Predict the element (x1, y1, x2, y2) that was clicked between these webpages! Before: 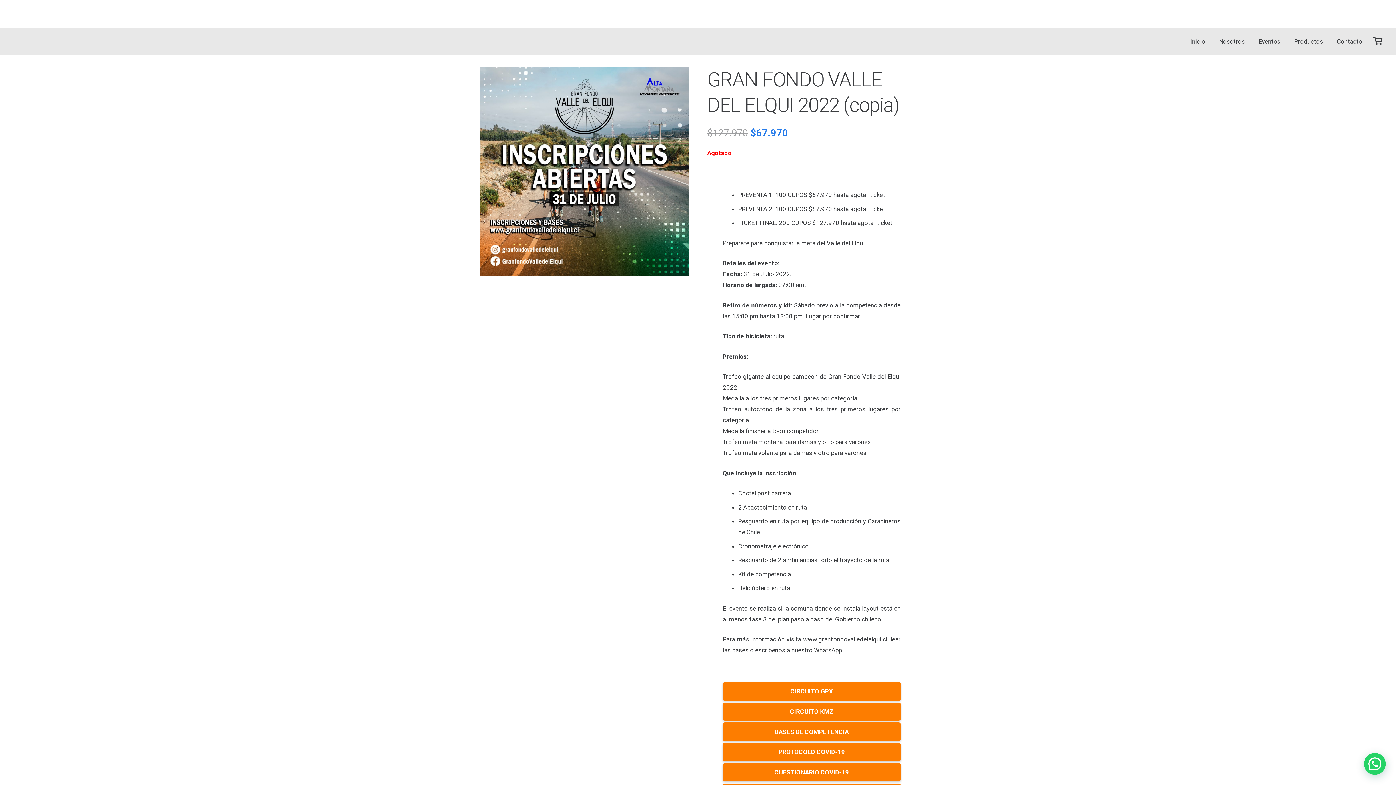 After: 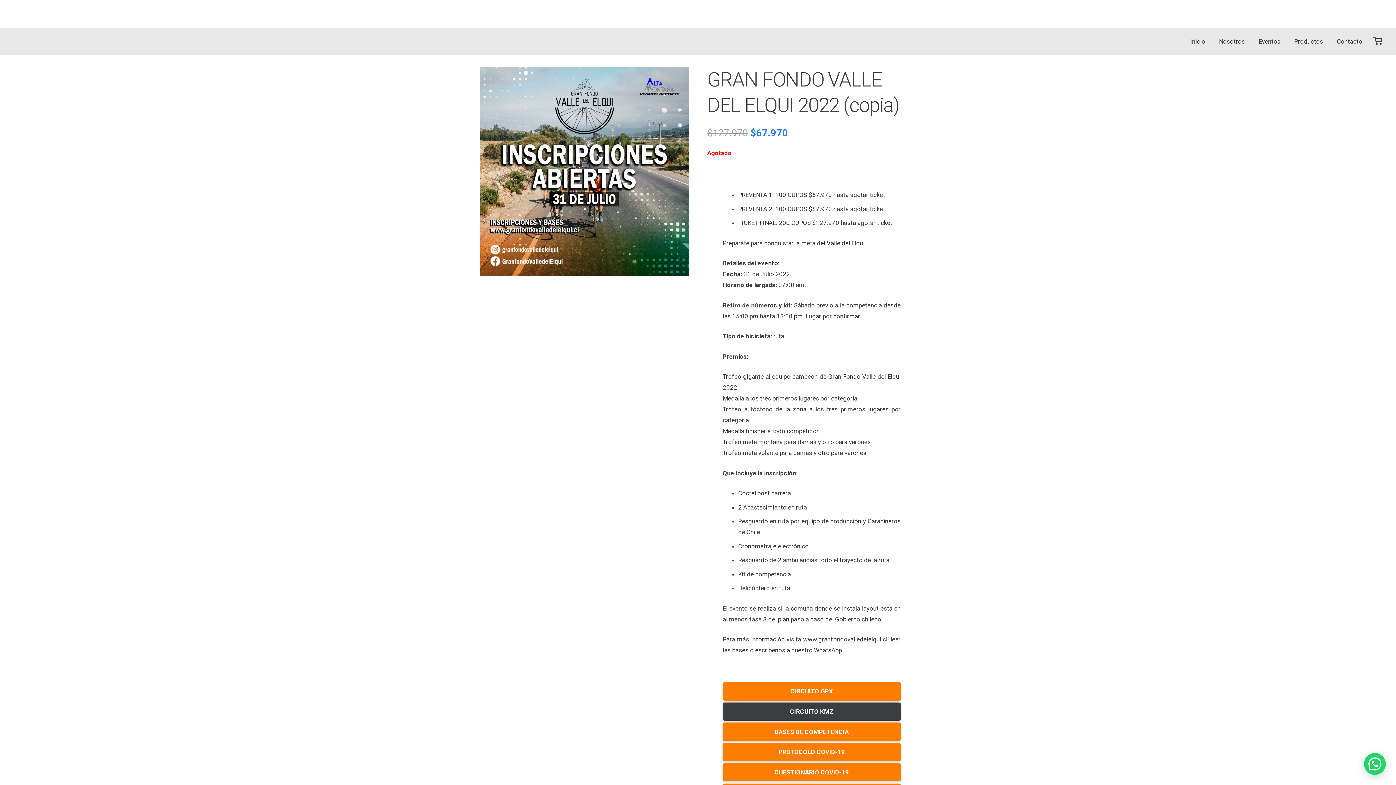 Action: label: CIRCUITO KMZ bbox: (722, 702, 900, 721)